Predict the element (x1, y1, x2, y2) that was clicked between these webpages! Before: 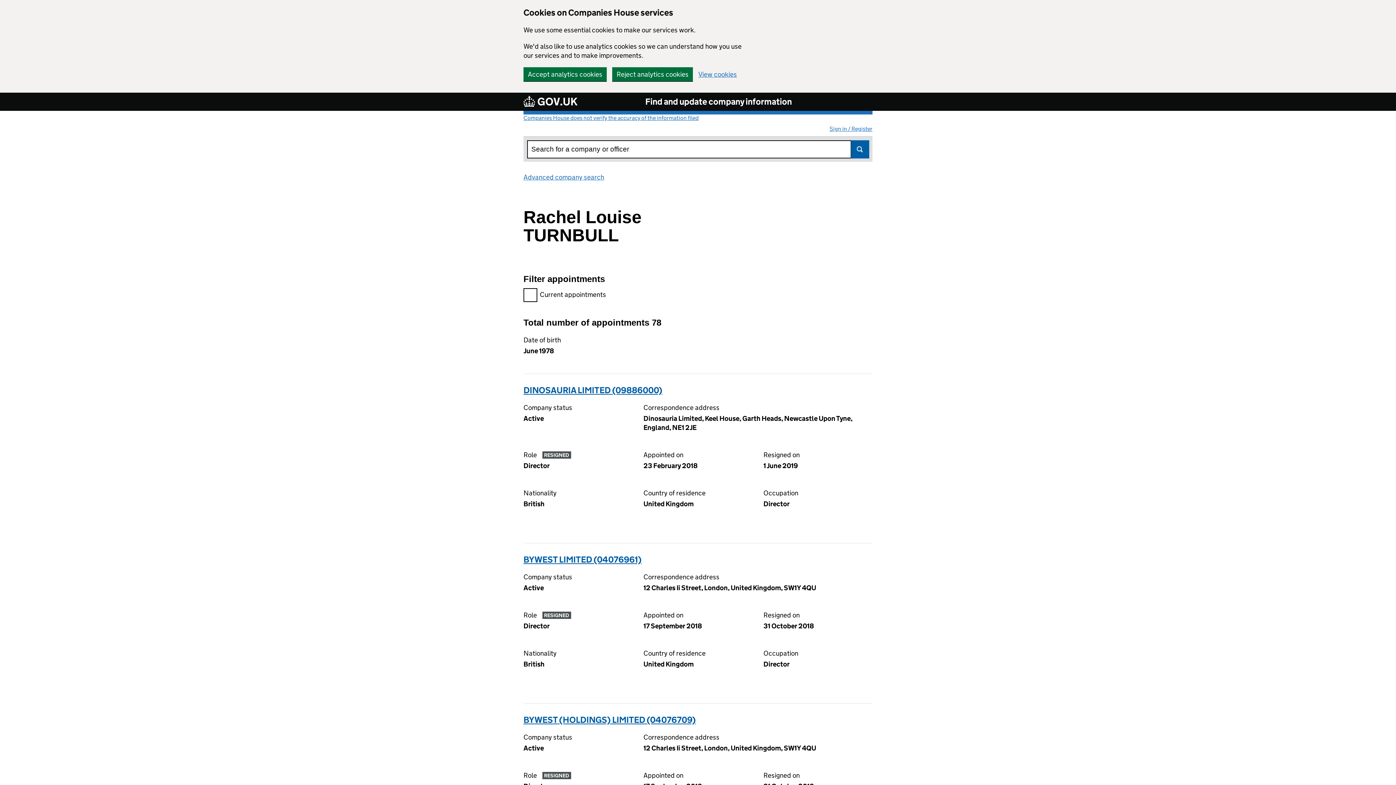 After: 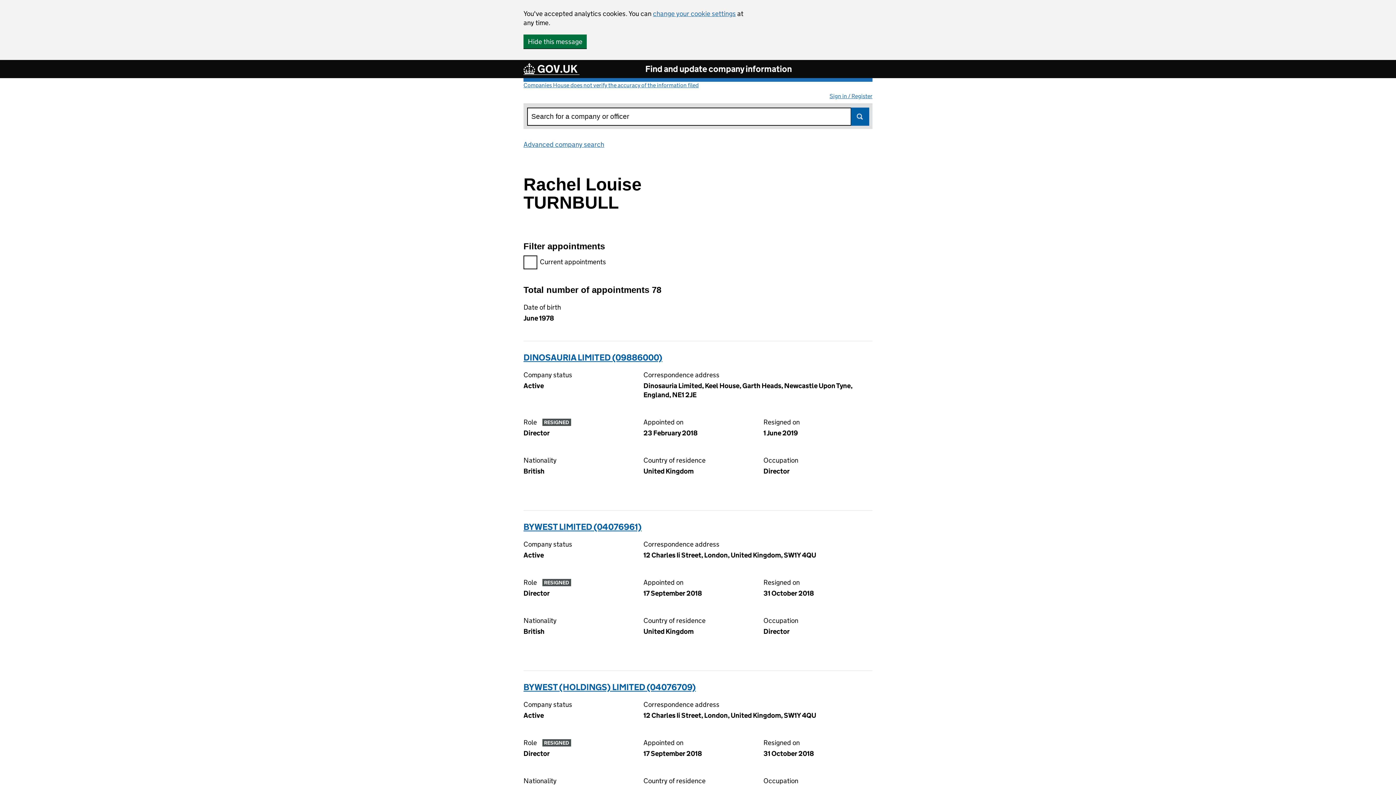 Action: label: Accept analytics cookies bbox: (523, 67, 606, 81)